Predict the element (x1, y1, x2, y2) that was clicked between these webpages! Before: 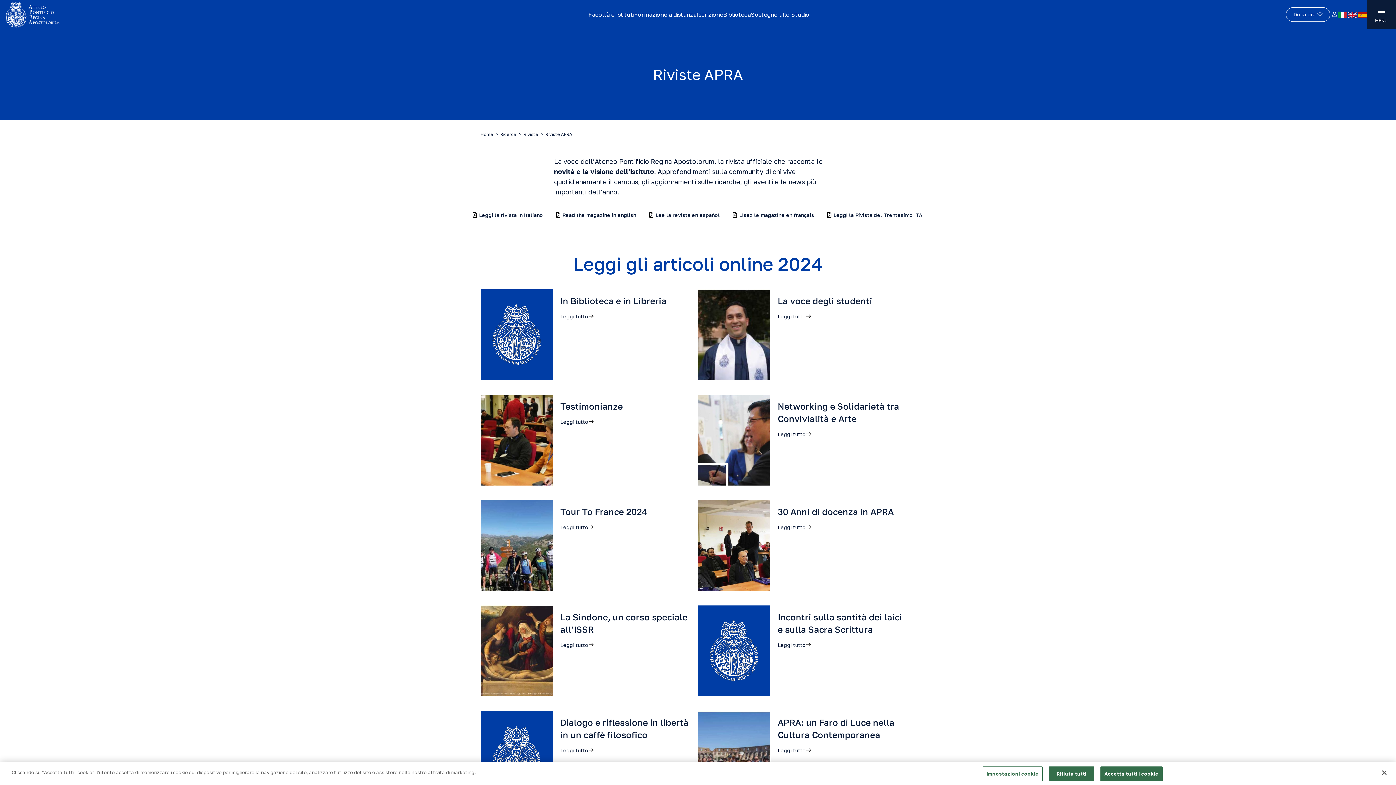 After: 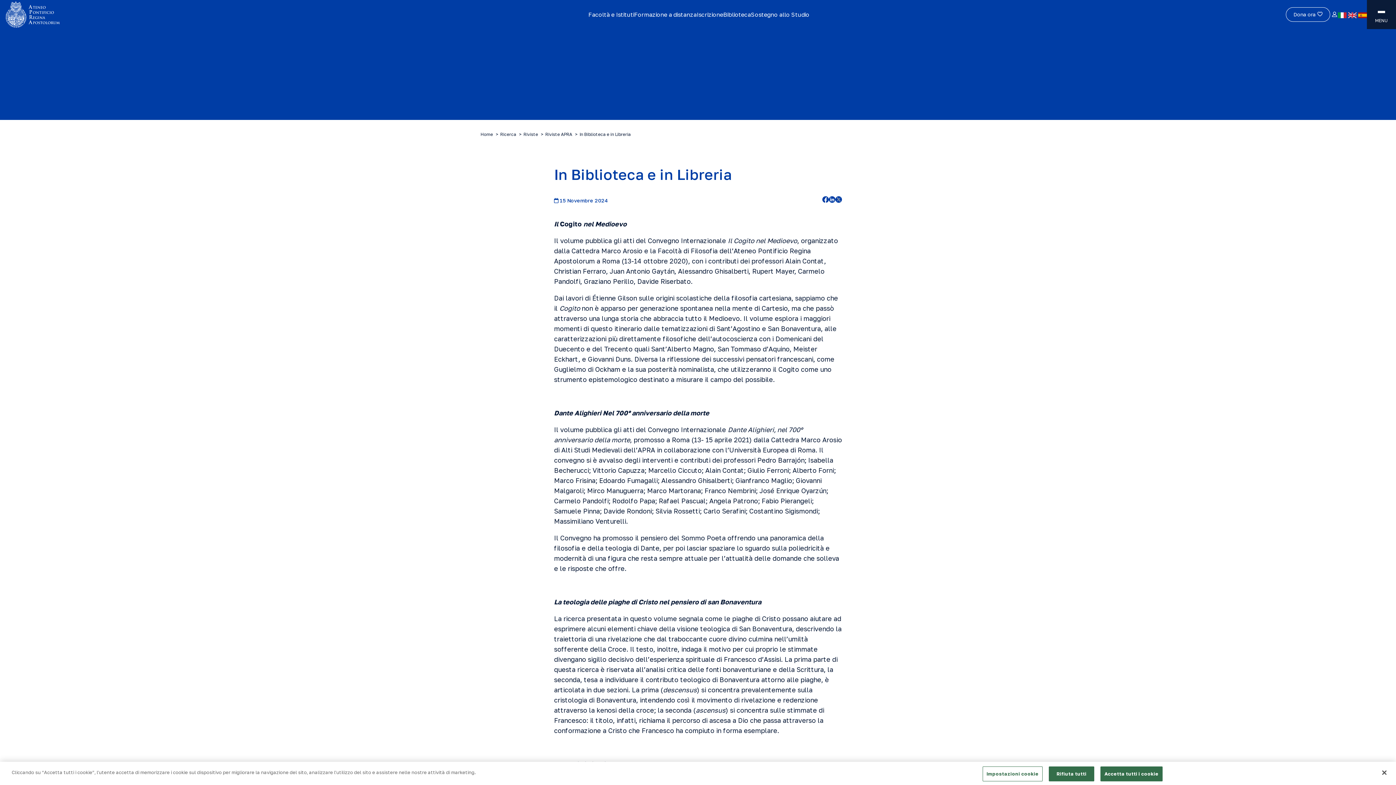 Action: bbox: (480, 289, 698, 380)